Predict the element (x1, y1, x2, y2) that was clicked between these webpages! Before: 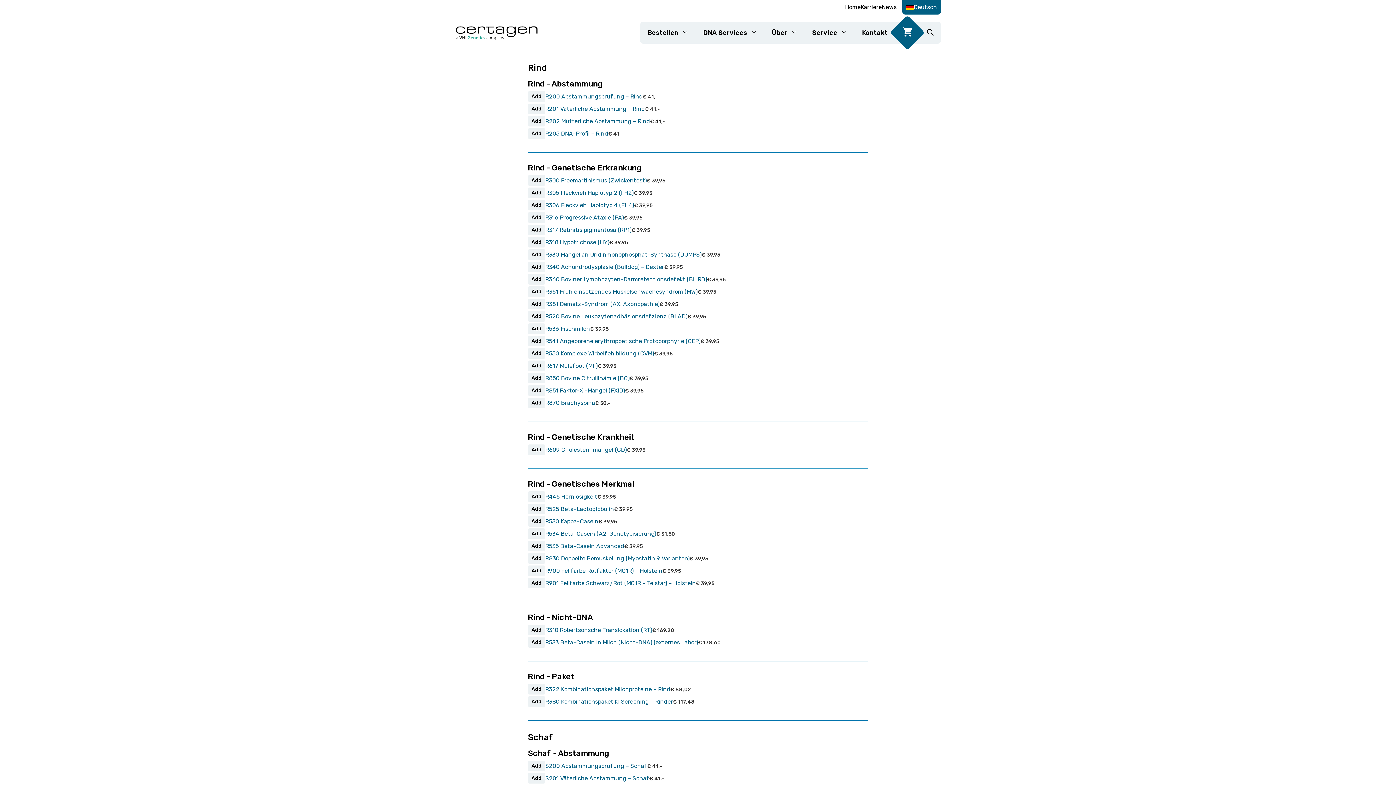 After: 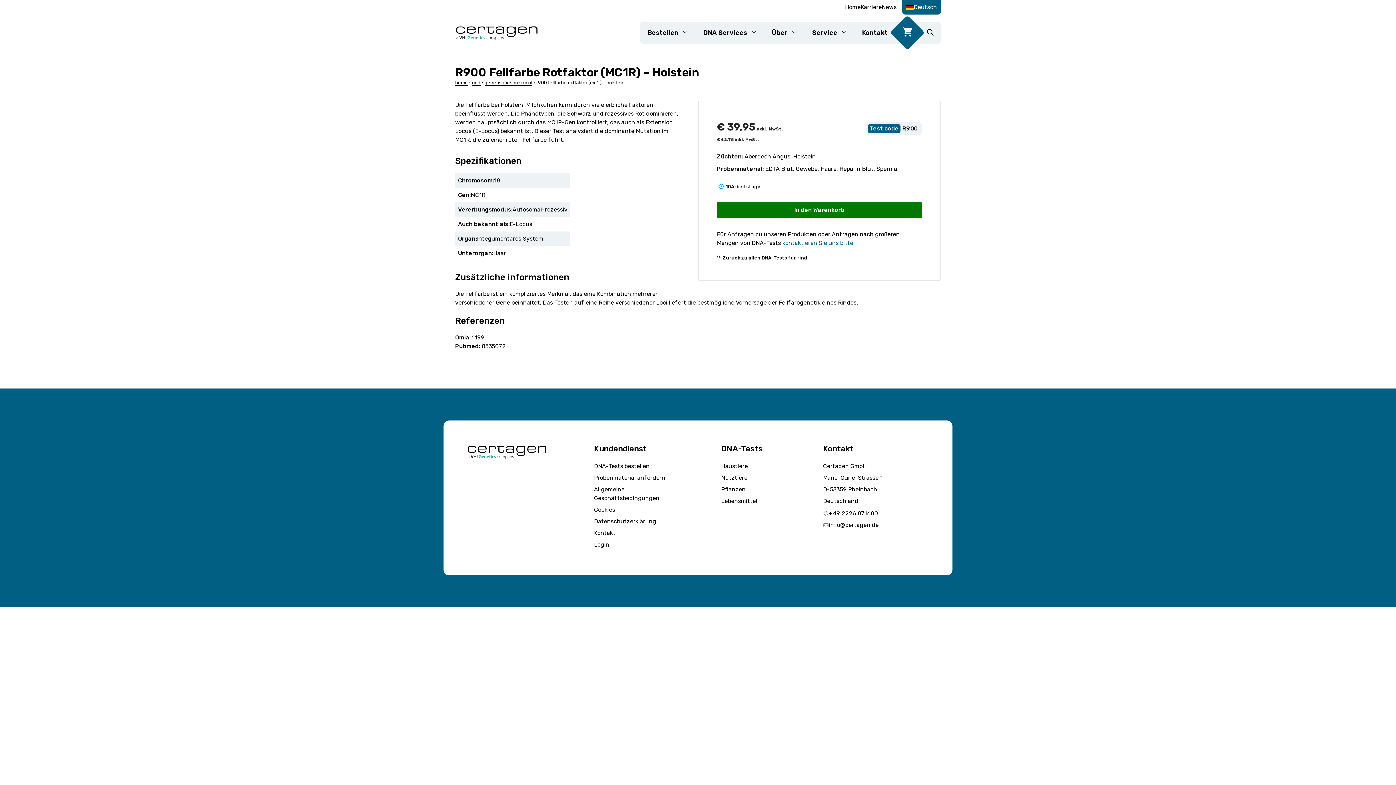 Action: label: R900 Fellfarbe Rotfaktor (MC1R) – Holstein bbox: (545, 566, 662, 575)